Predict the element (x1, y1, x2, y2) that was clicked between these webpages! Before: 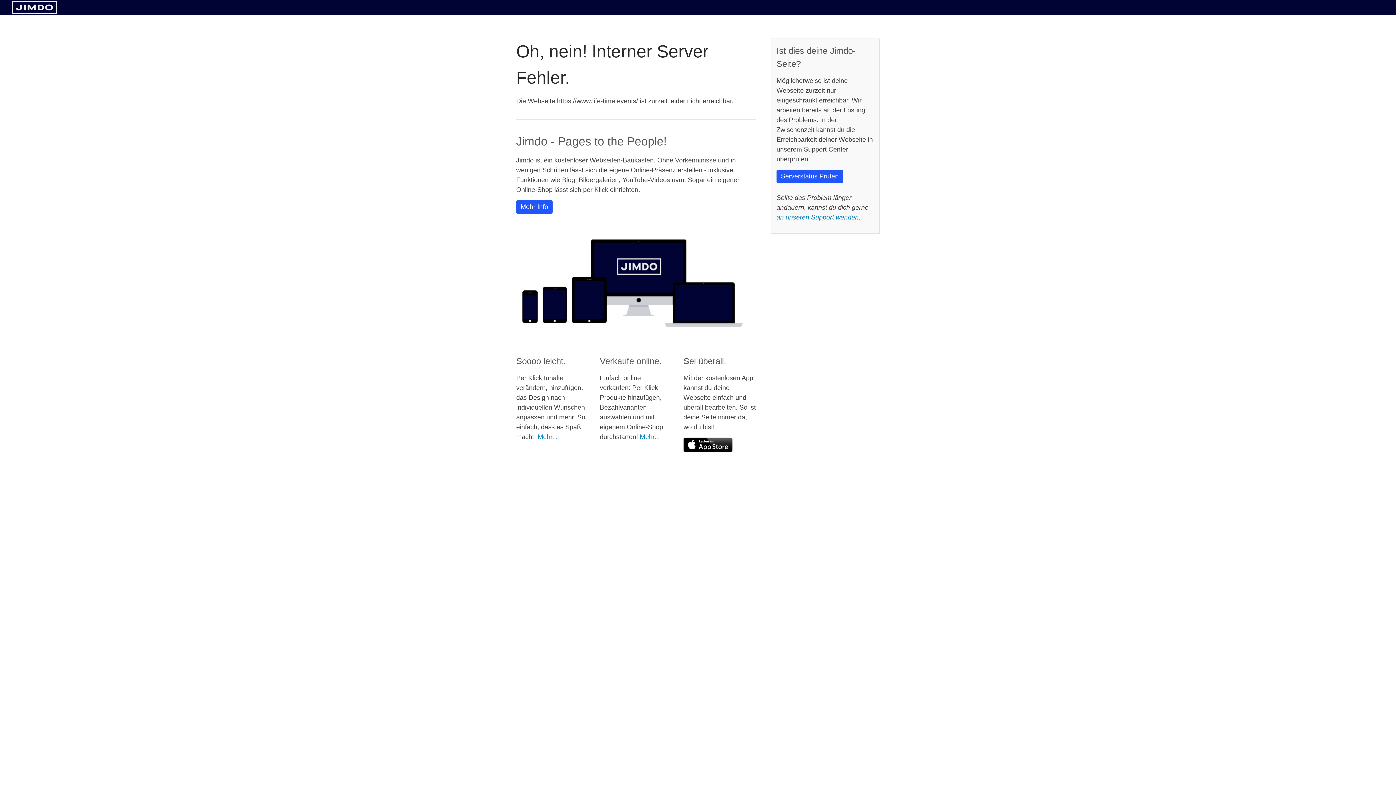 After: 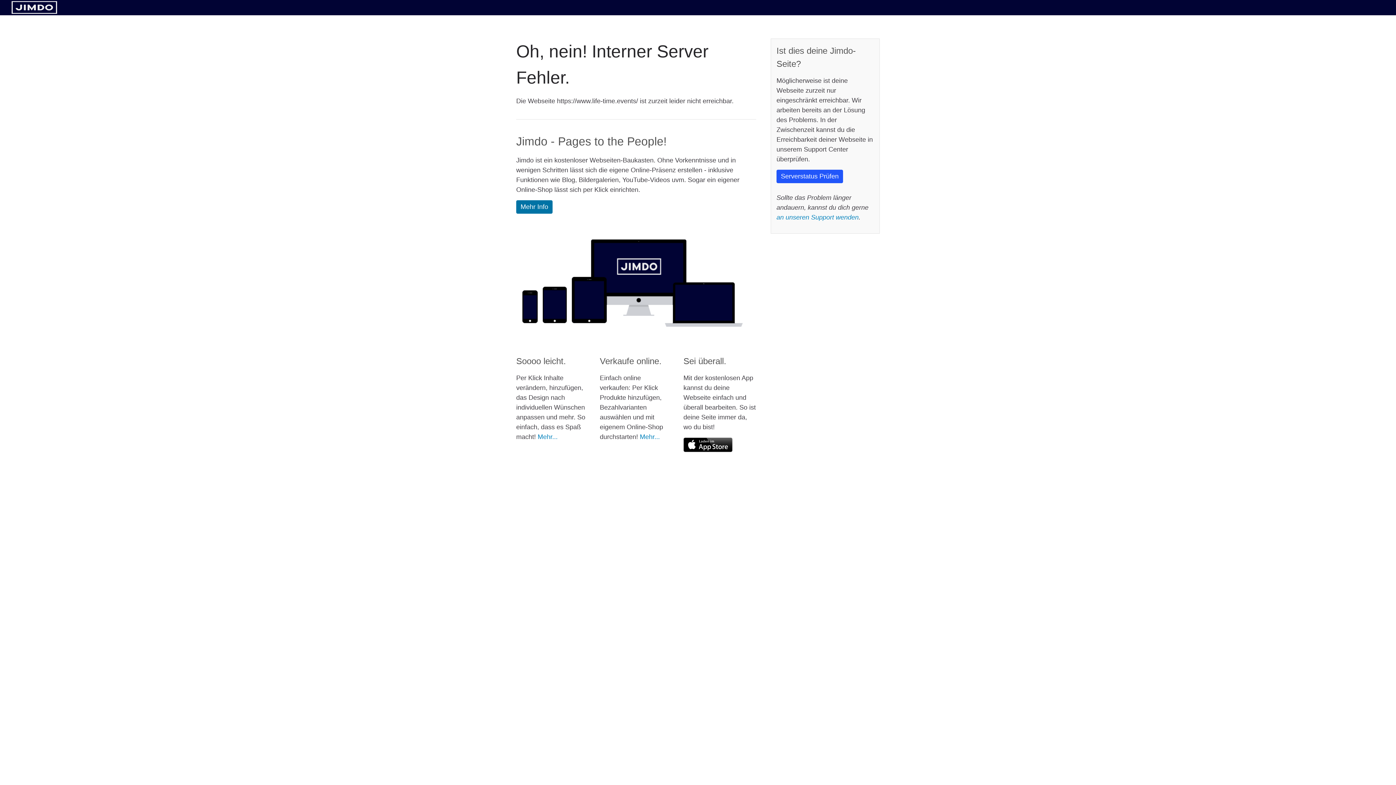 Action: label: Mehr Info bbox: (516, 200, 552, 213)